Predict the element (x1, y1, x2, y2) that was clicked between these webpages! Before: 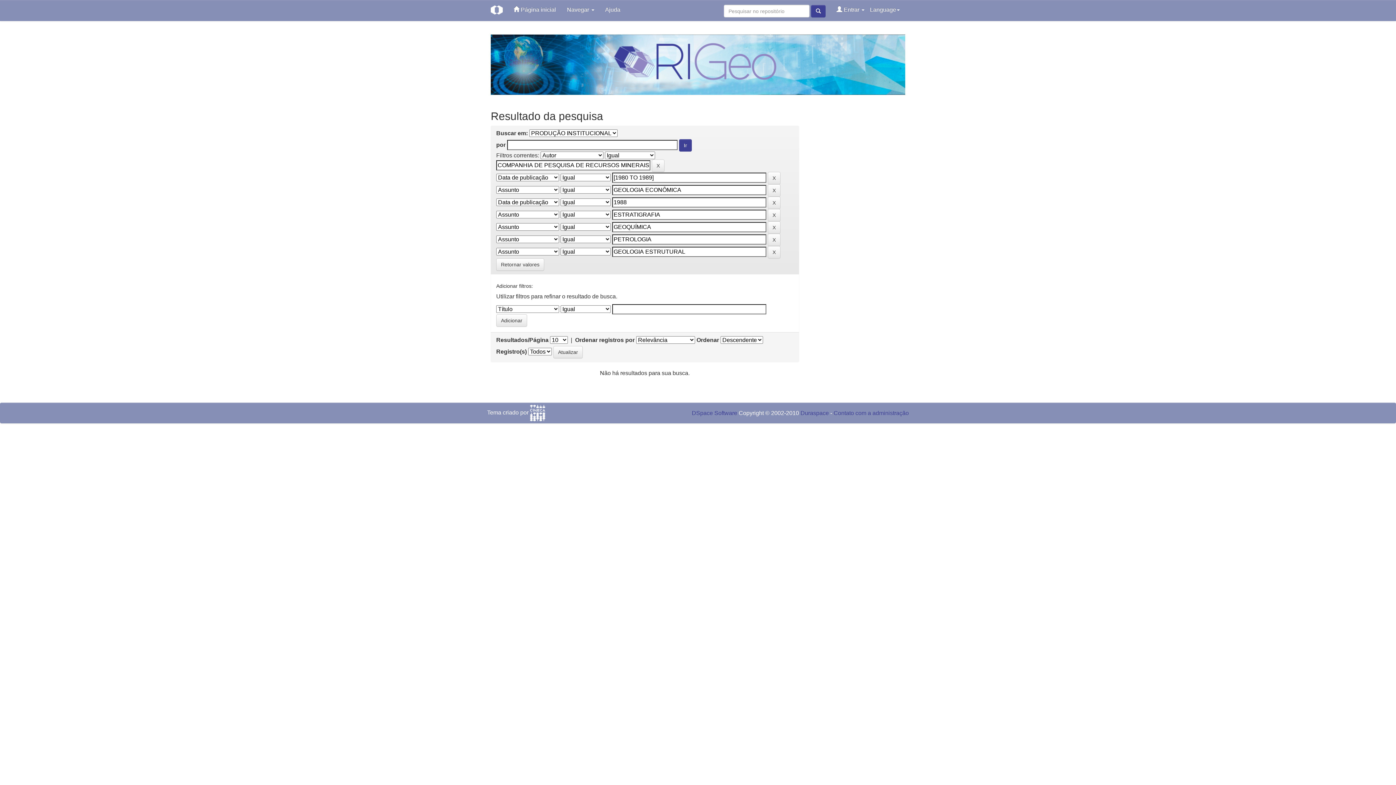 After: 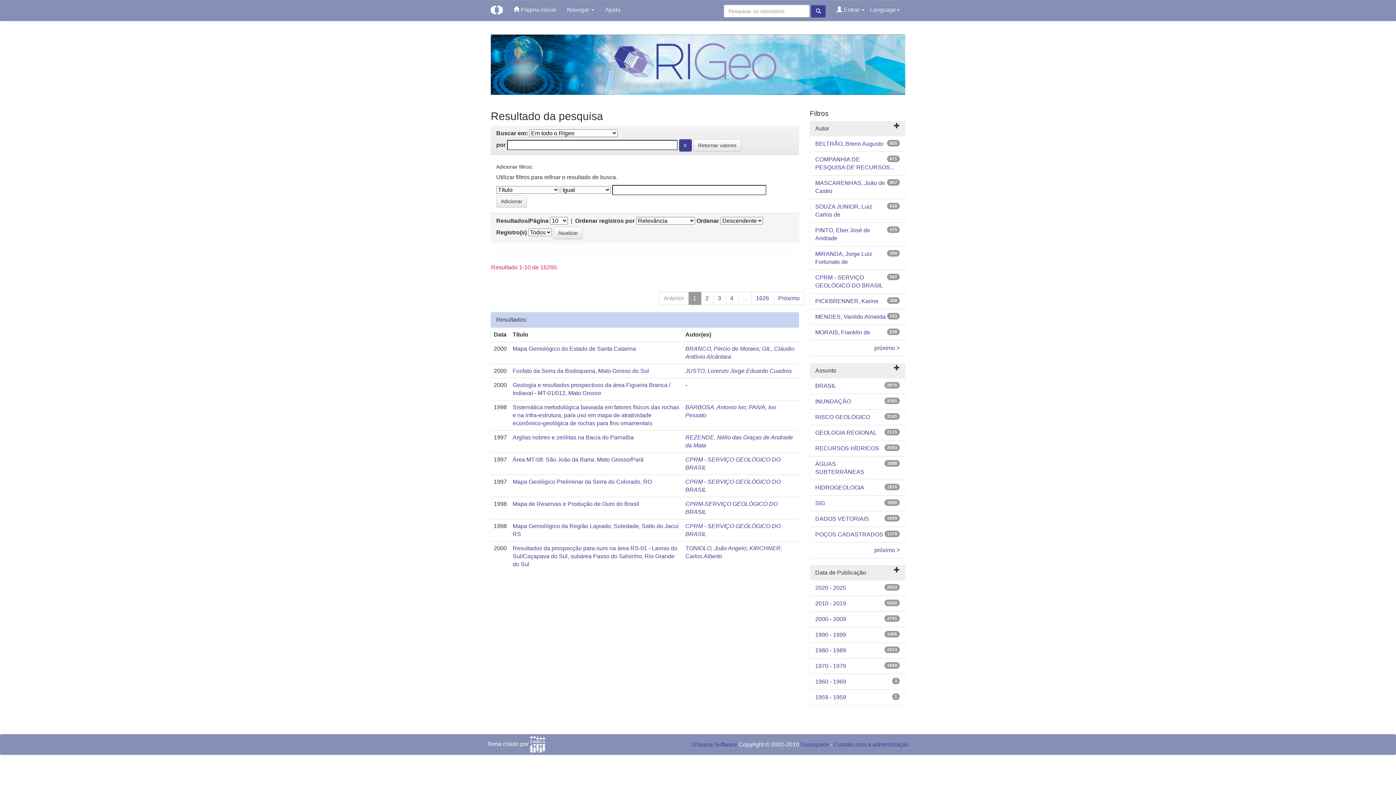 Action: bbox: (496, 258, 544, 270) label: Retornar valores